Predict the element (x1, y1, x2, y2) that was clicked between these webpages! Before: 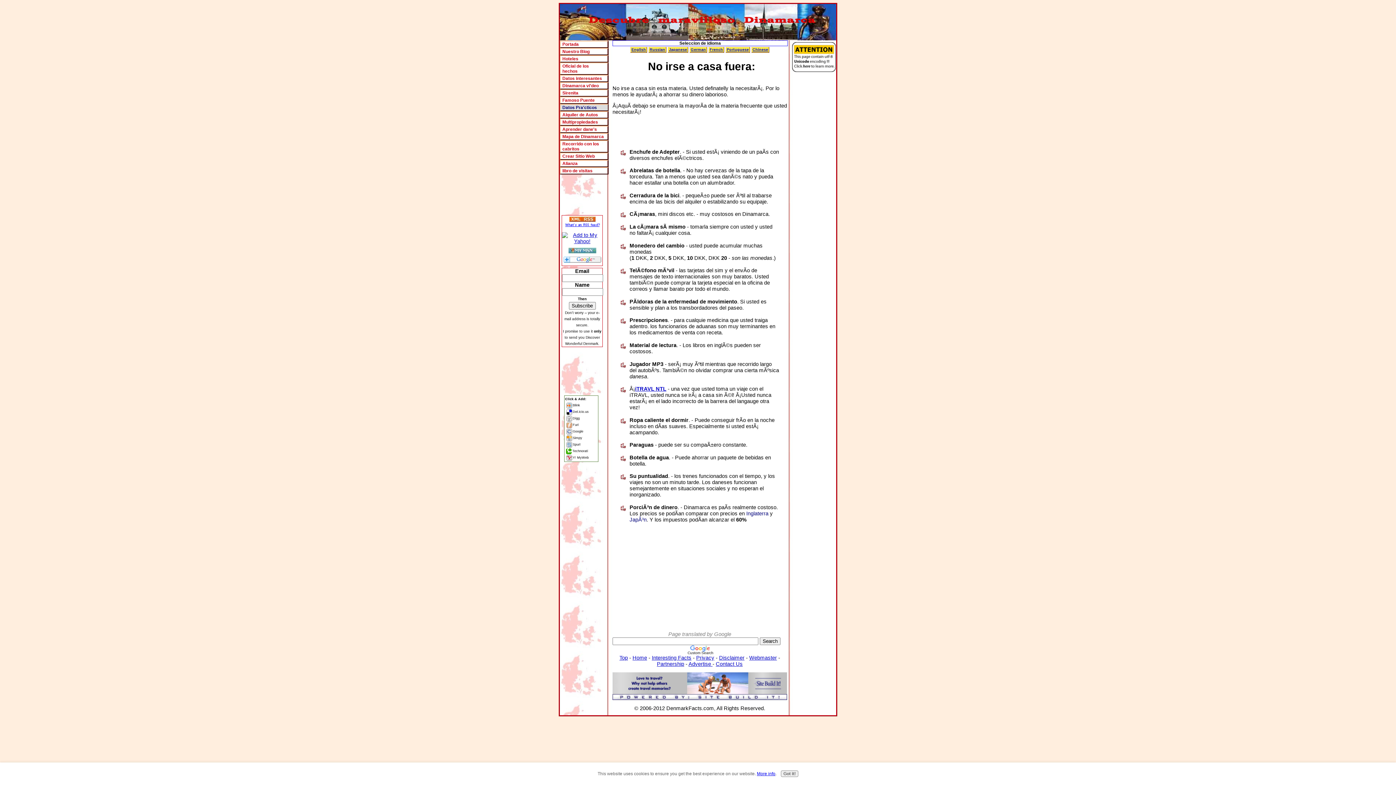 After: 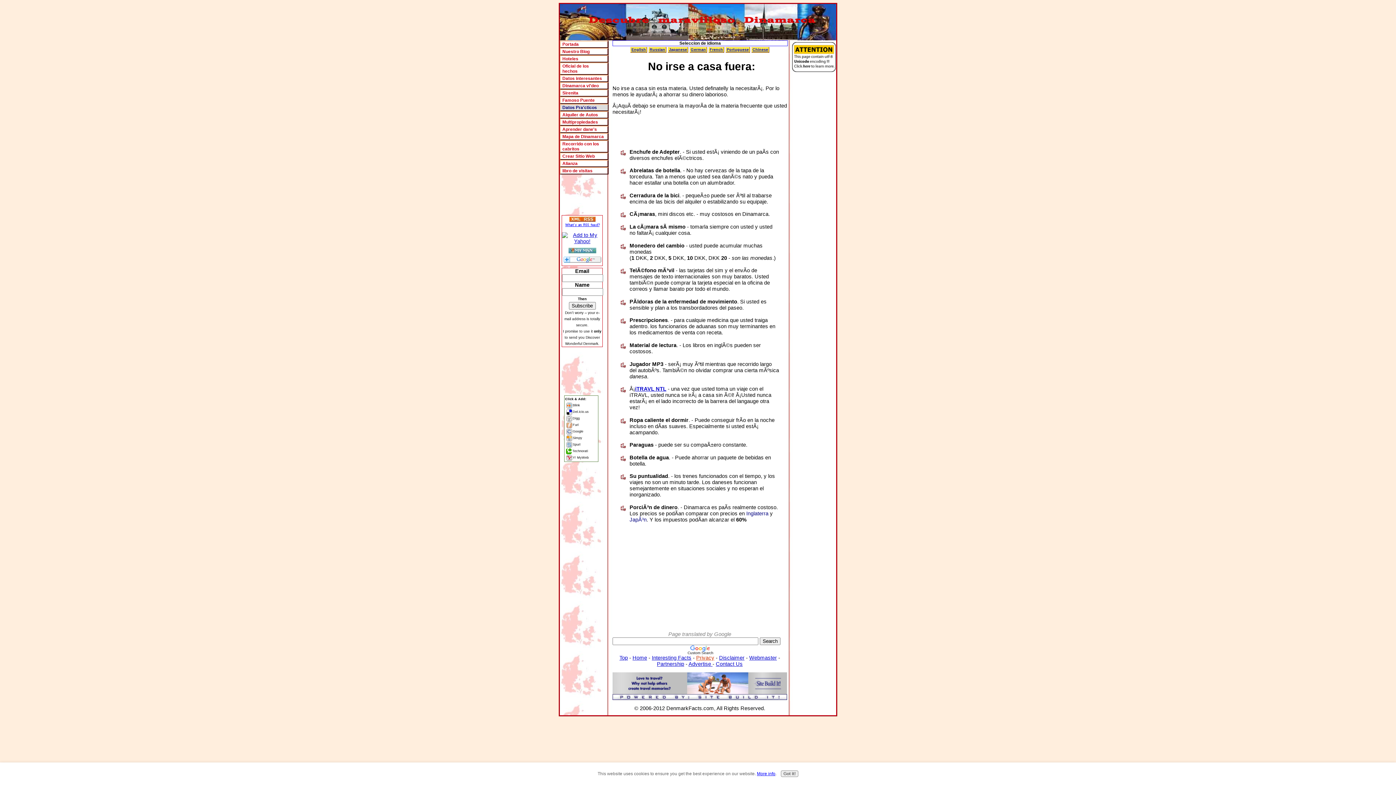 Action: bbox: (696, 655, 714, 660) label: Privacy